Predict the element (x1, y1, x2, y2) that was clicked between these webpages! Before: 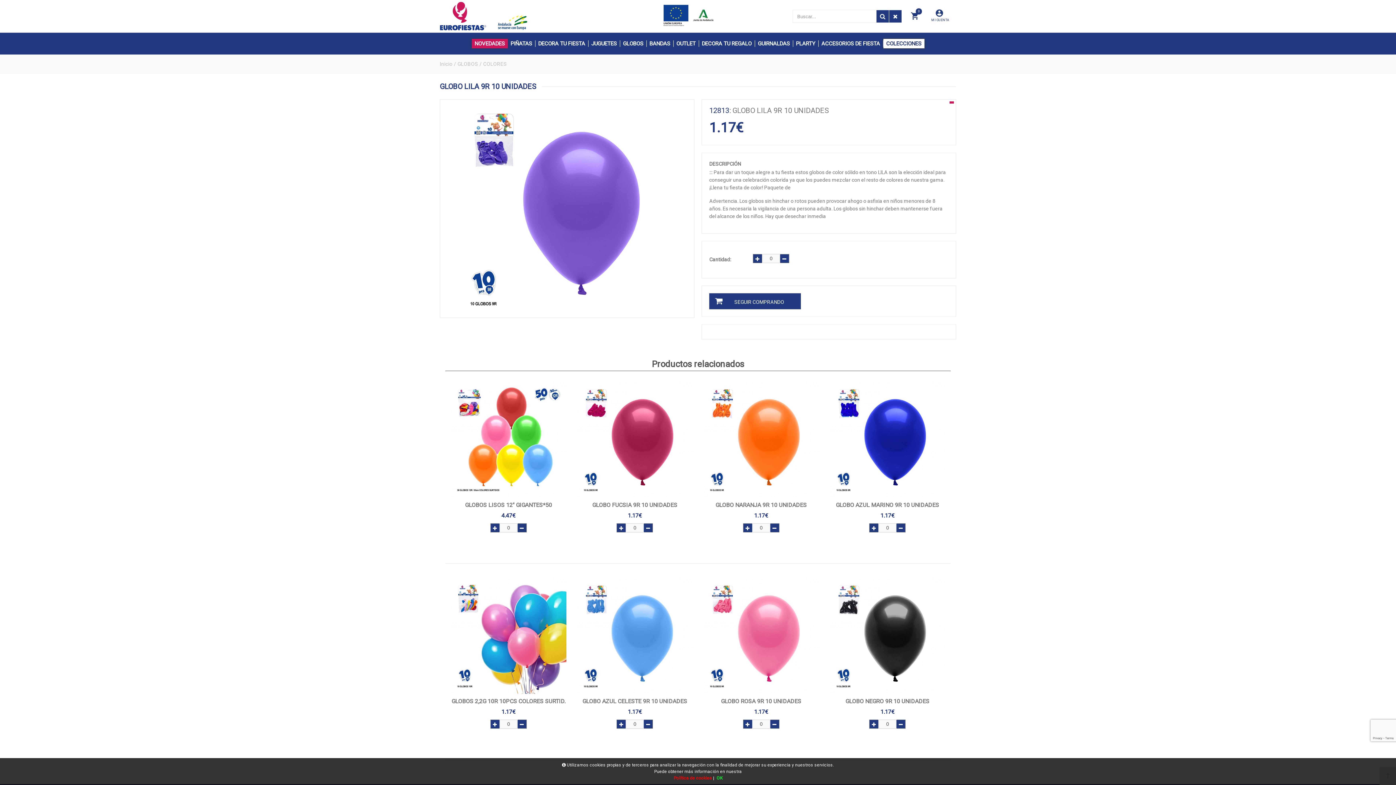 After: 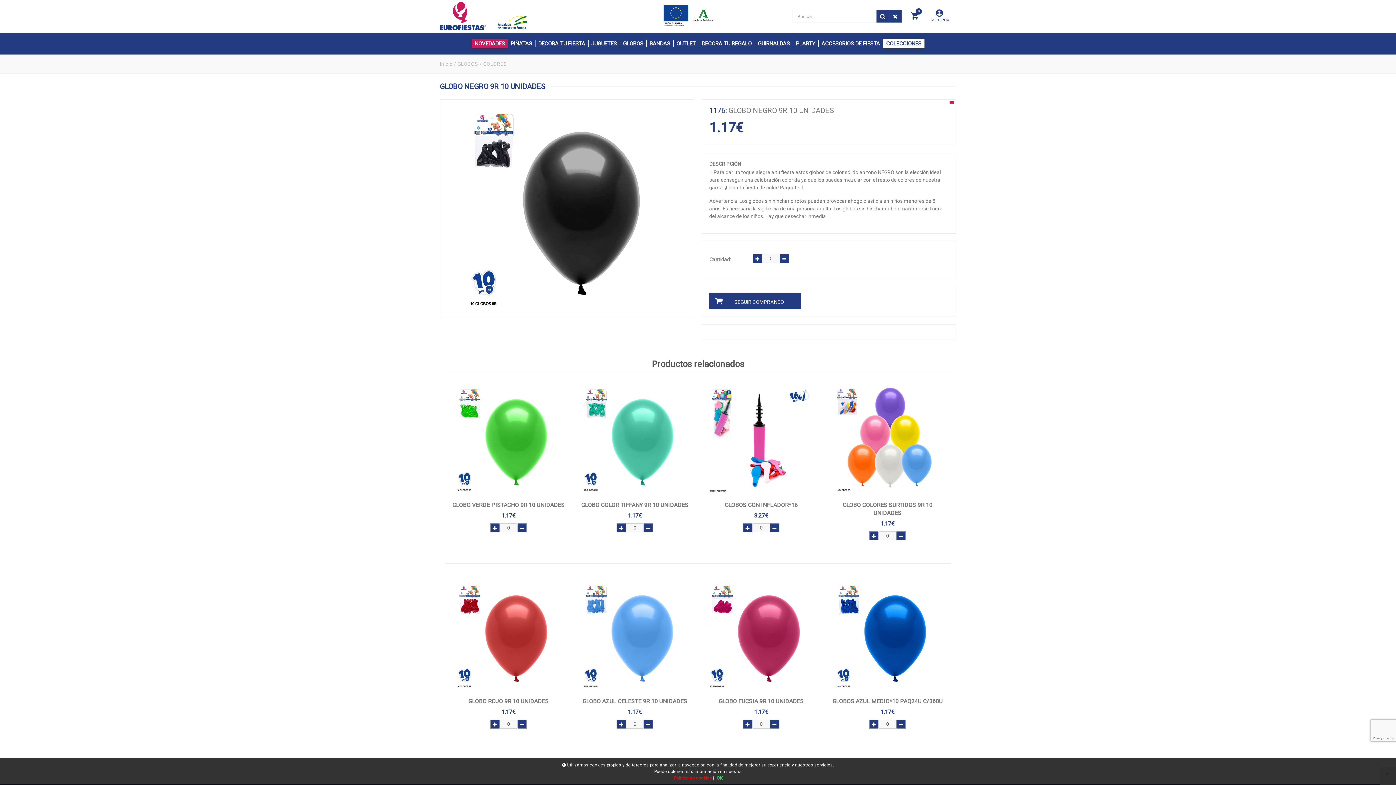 Action: bbox: (830, 578, 945, 694)